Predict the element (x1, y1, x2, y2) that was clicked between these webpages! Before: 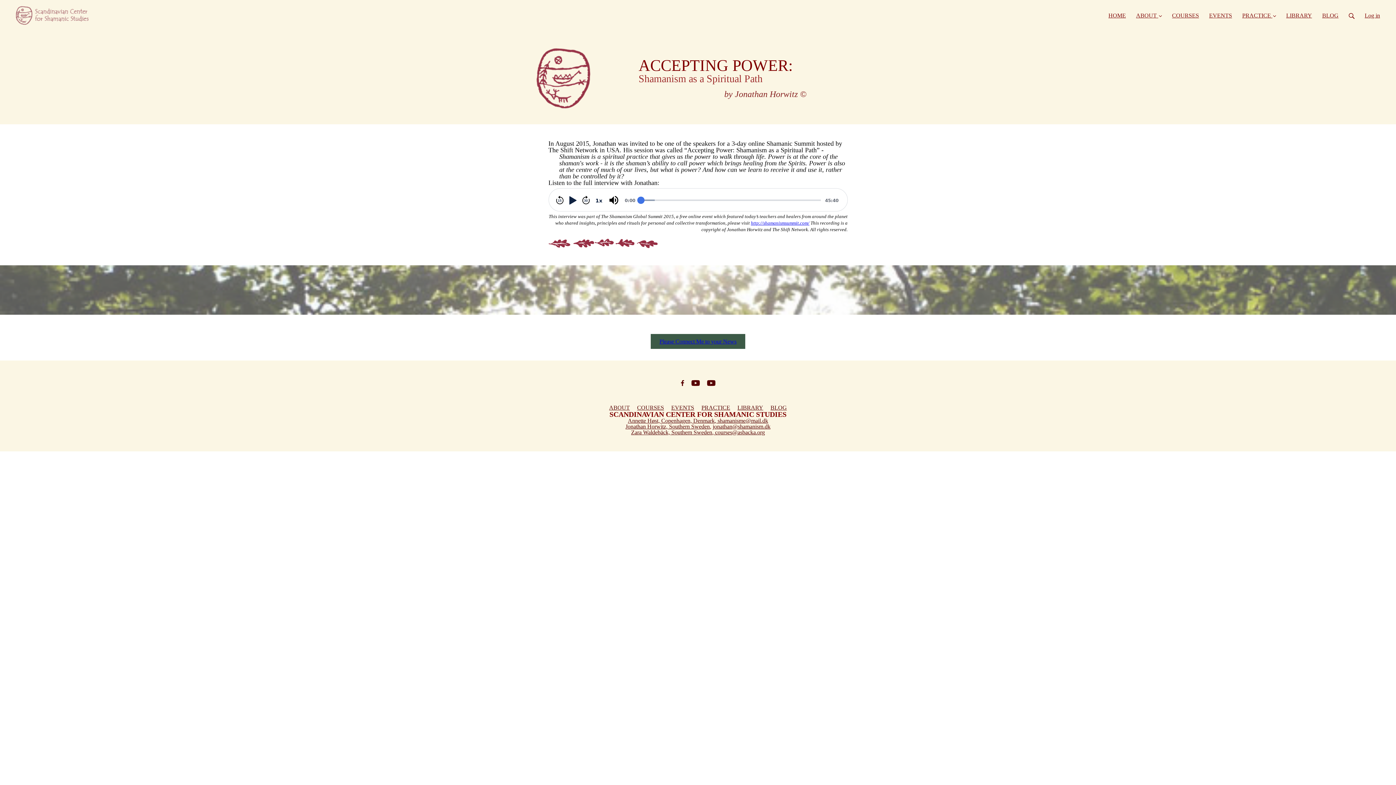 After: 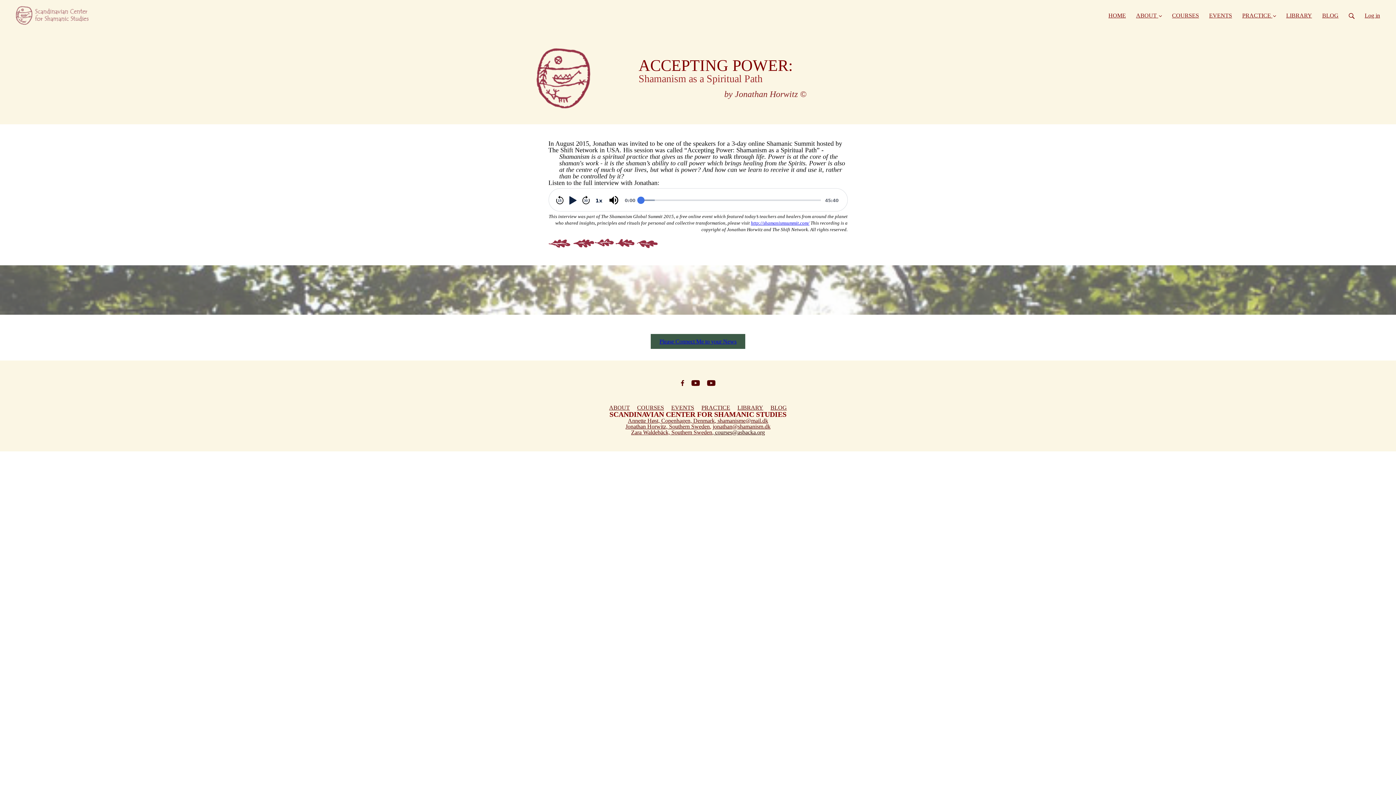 Action: bbox: (712, 429, 765, 435) label: , courses@asbacka.org